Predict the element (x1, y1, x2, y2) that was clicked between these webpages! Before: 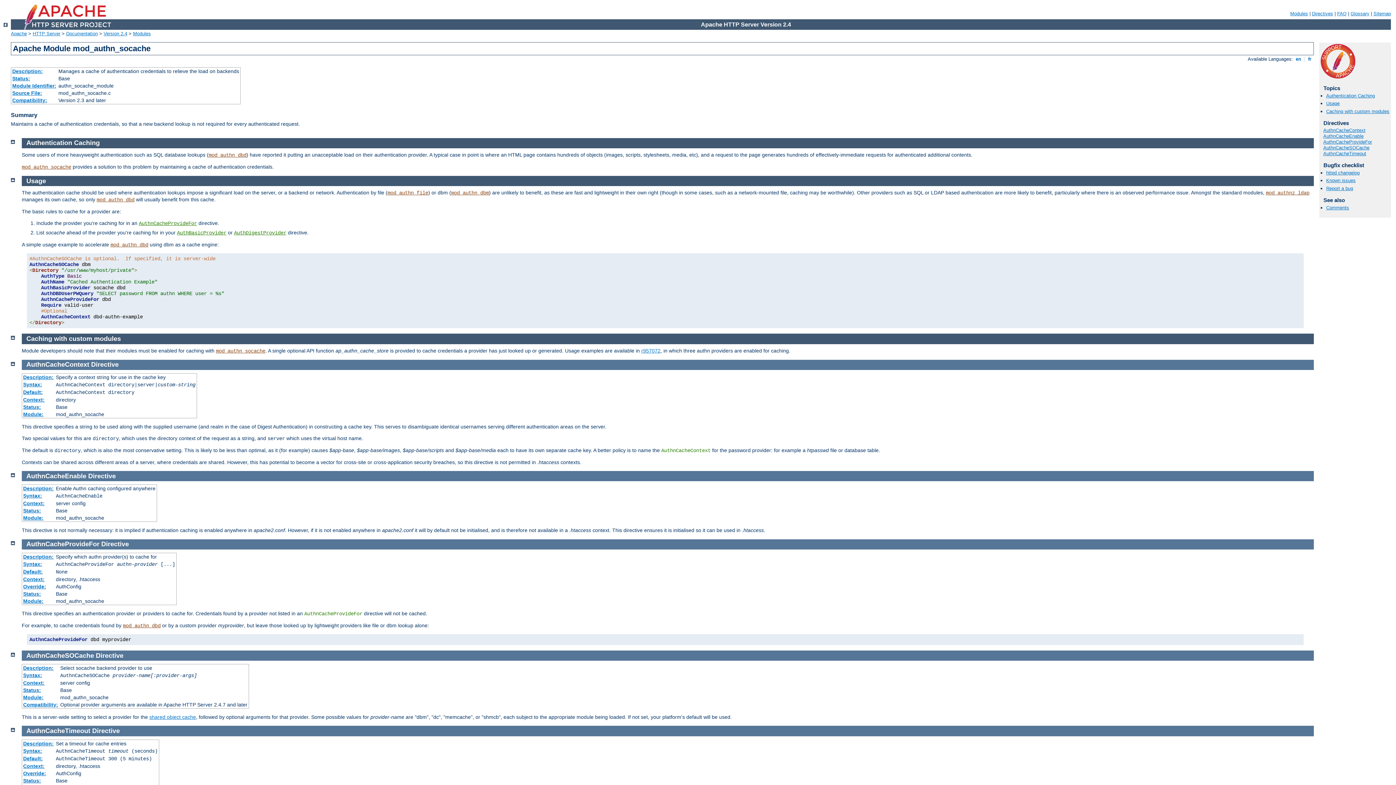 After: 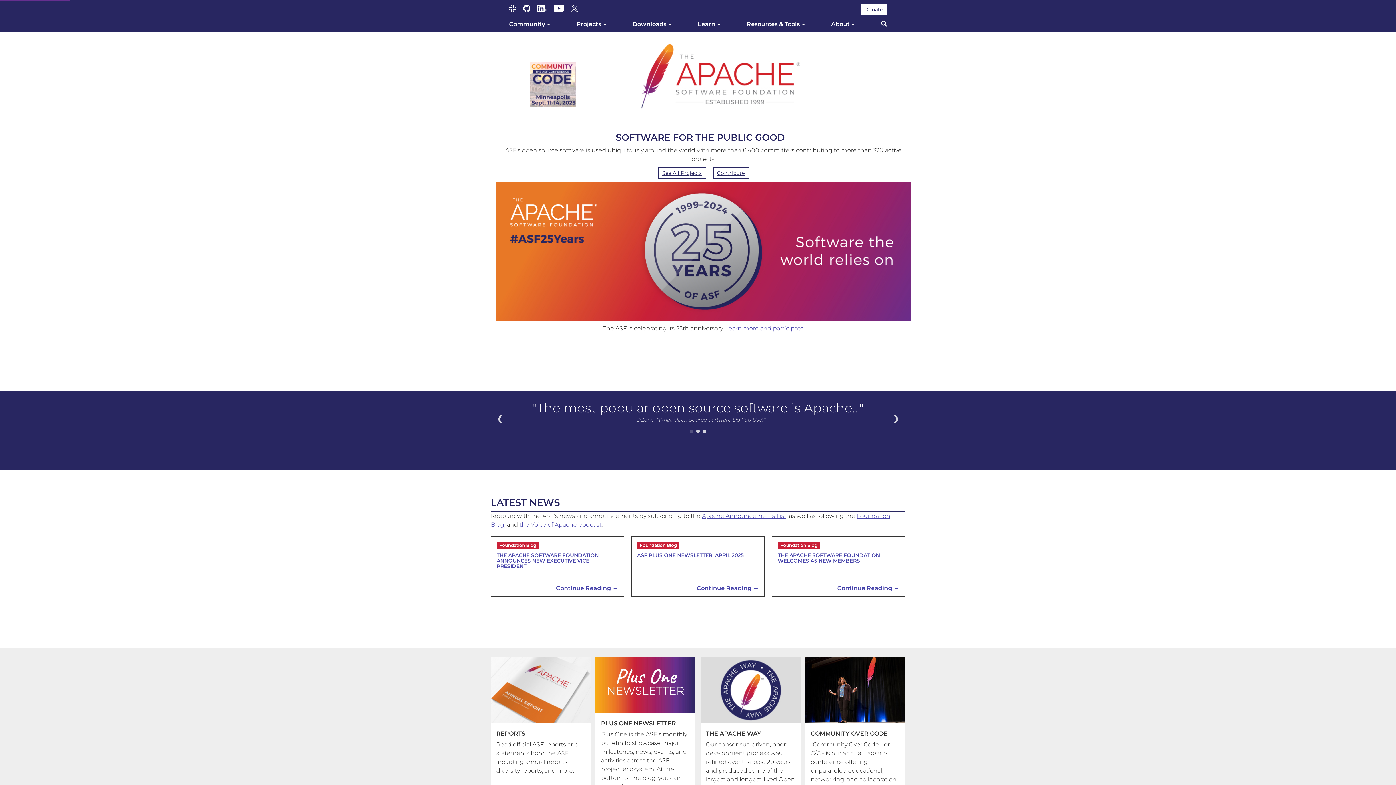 Action: label: Apache bbox: (10, 30, 26, 36)